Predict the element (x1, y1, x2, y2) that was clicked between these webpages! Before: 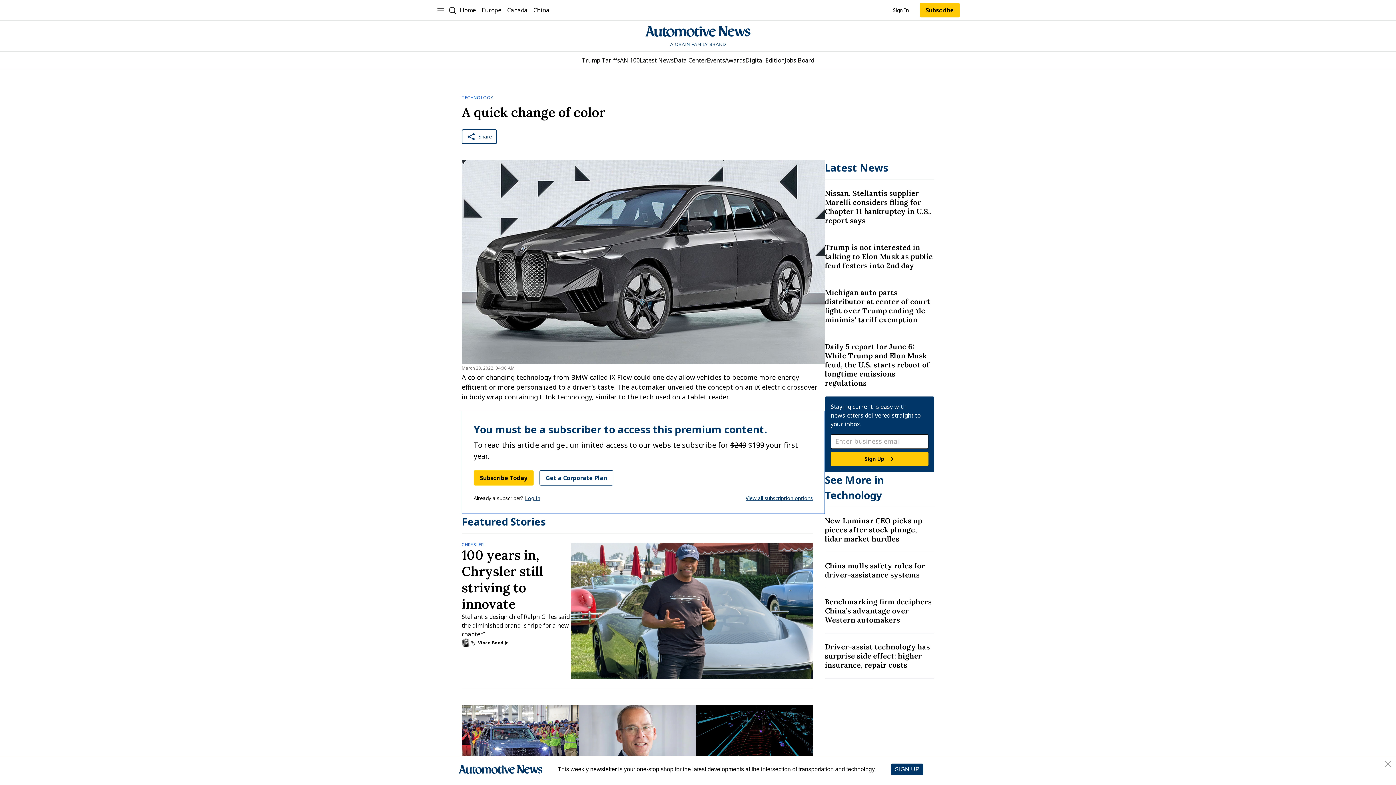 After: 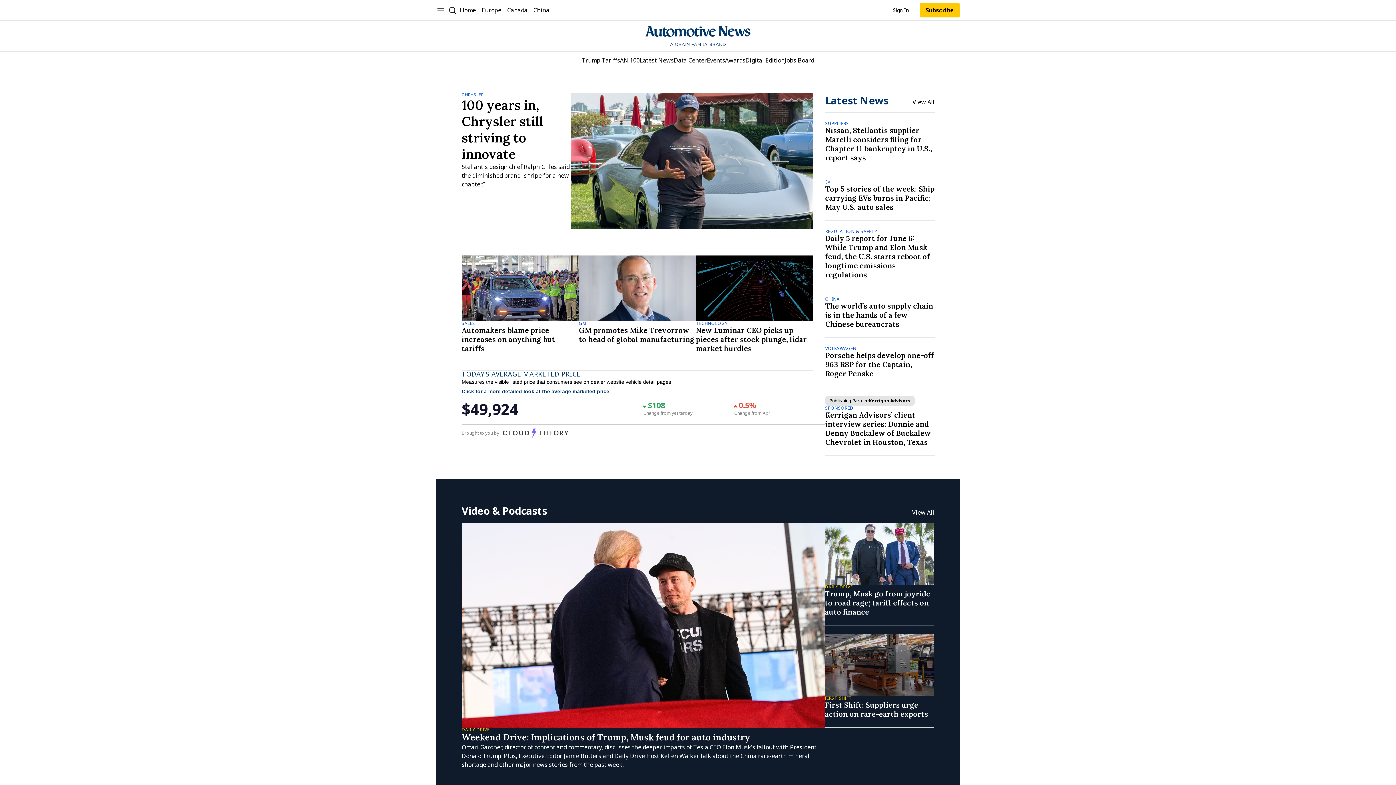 Action: label: [object Object] bbox: (605, 25, 790, 46)